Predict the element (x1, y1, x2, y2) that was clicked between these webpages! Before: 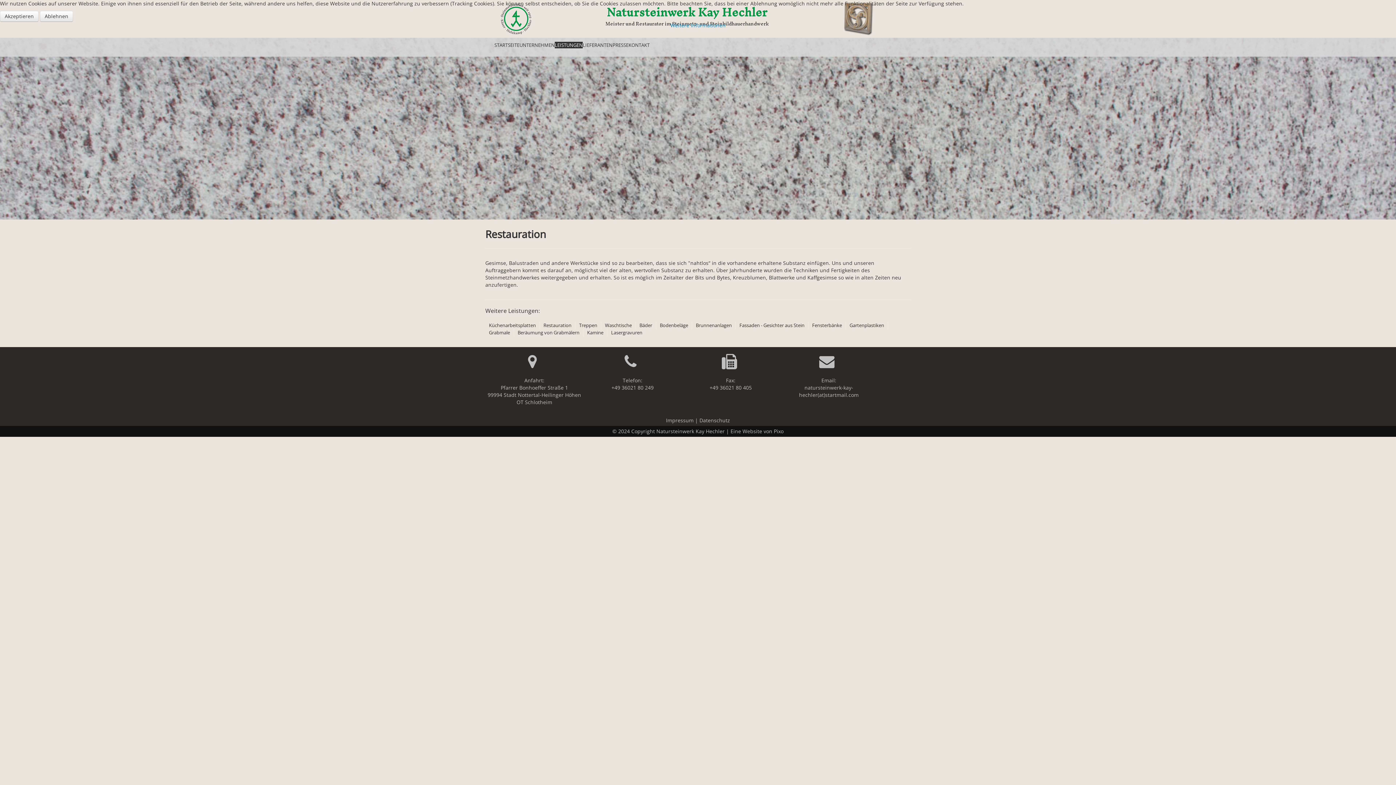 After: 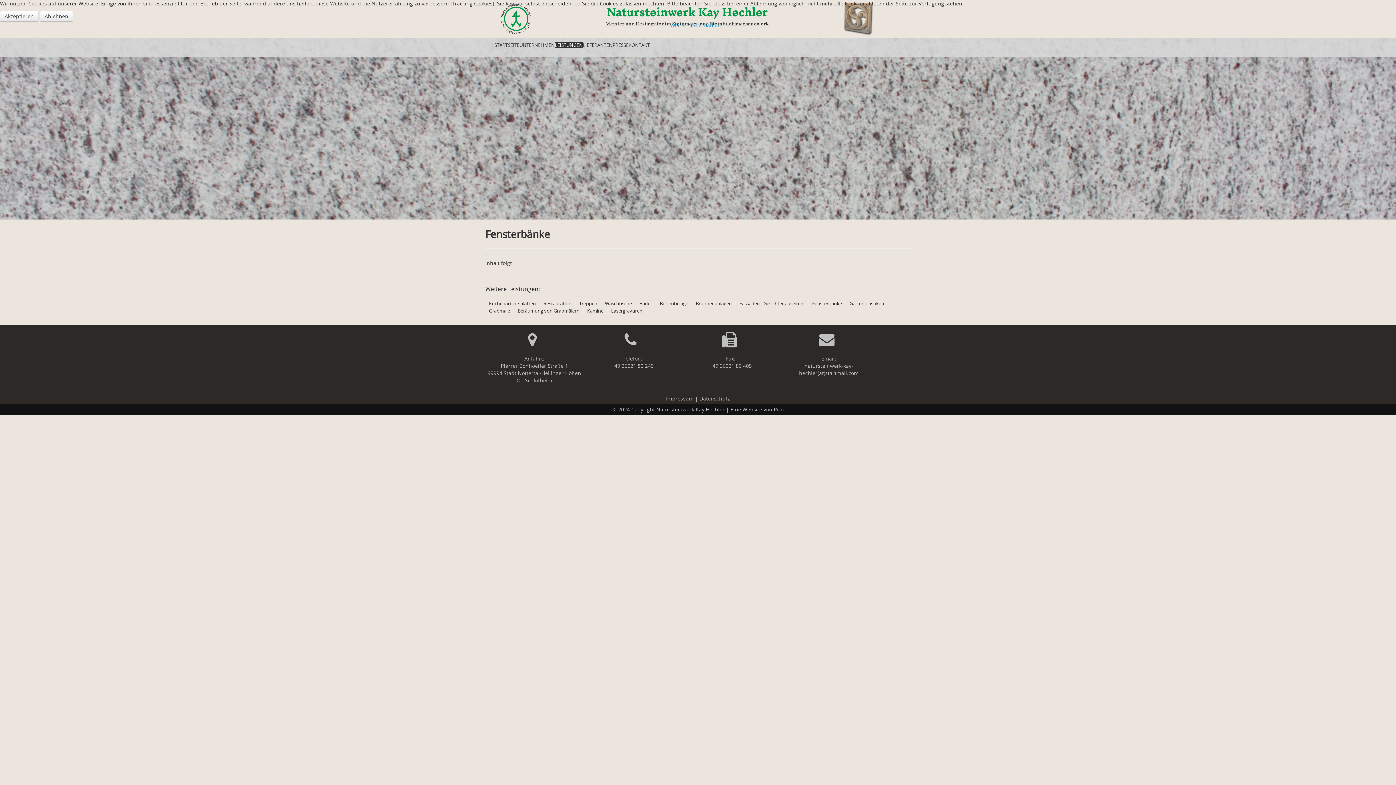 Action: label: Fensterbänke bbox: (812, 323, 842, 327)